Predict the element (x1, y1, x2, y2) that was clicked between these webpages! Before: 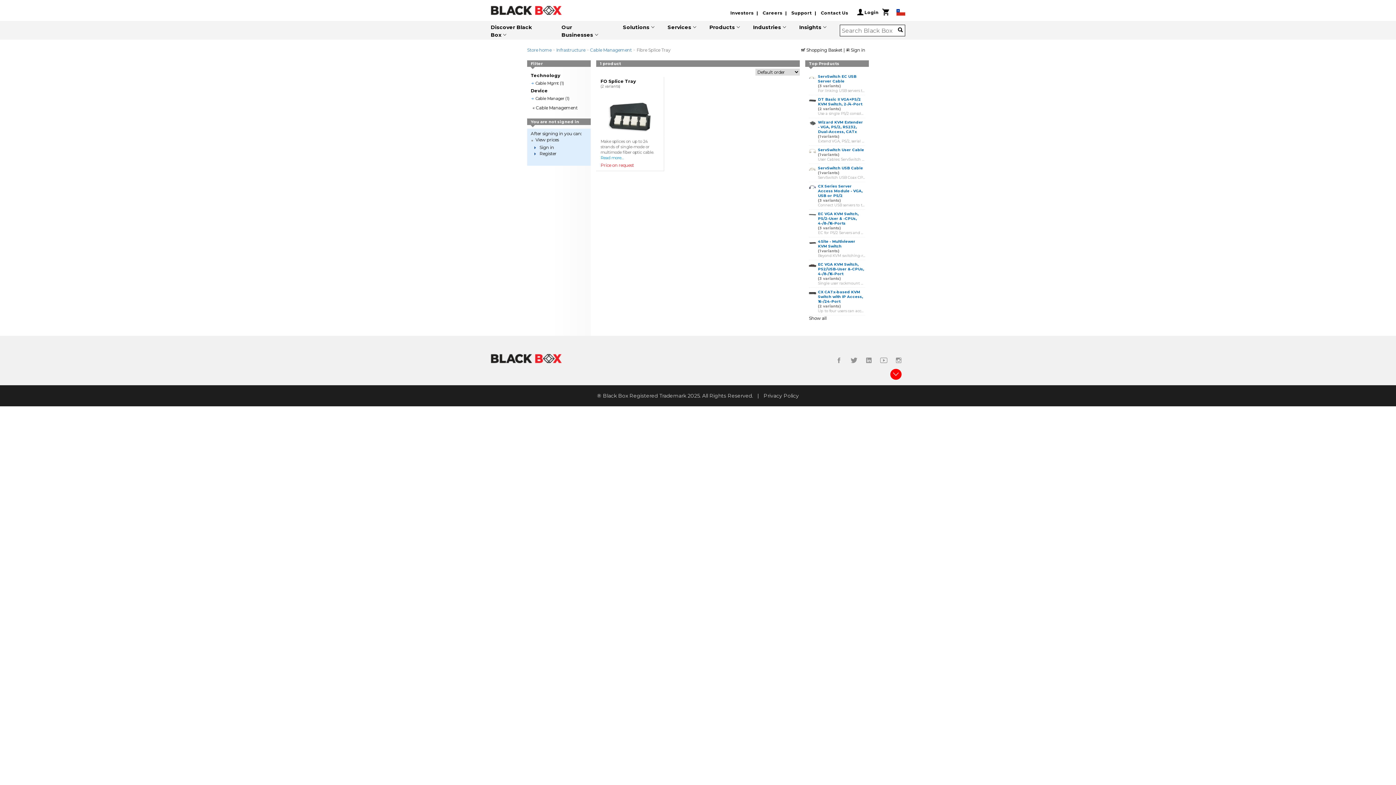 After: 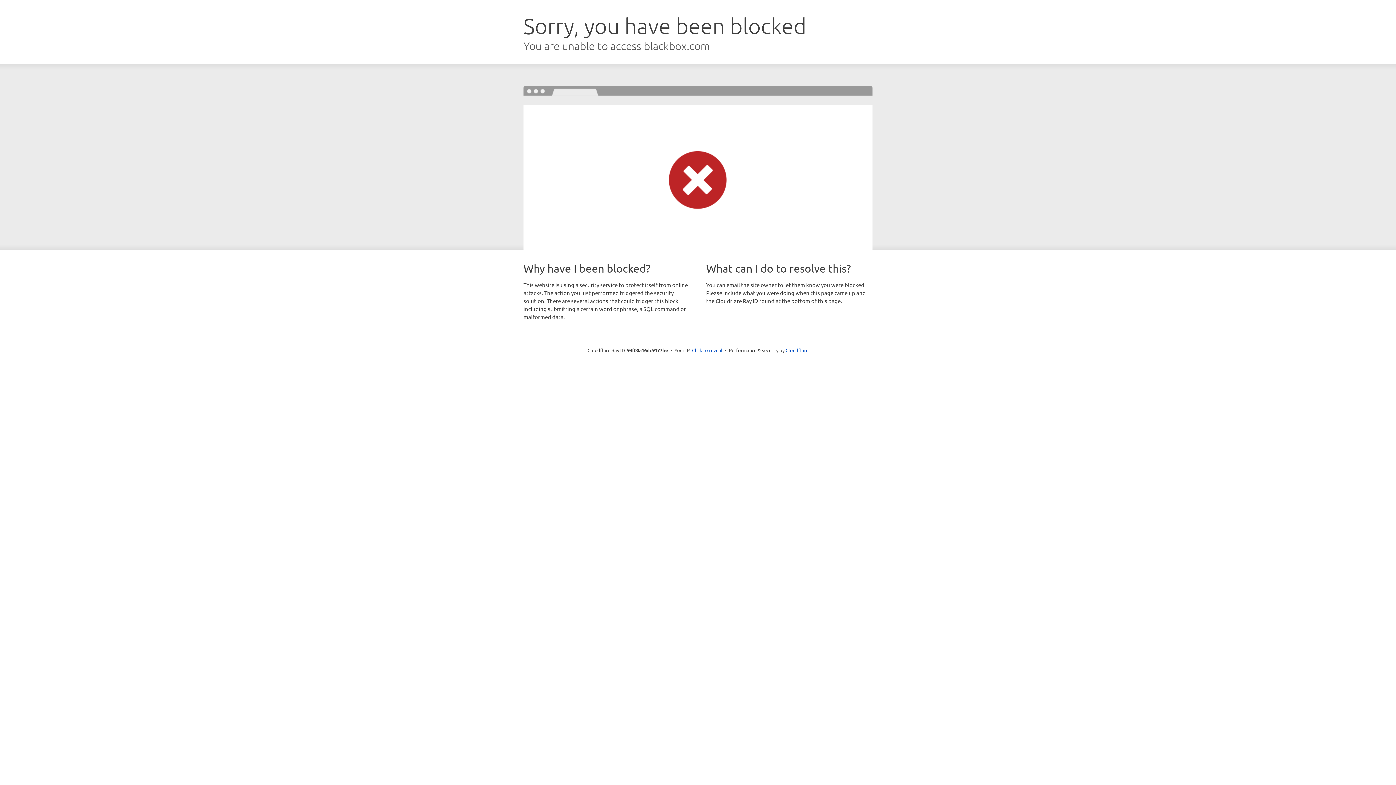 Action: bbox: (667, 18, 709, 34) label: Services